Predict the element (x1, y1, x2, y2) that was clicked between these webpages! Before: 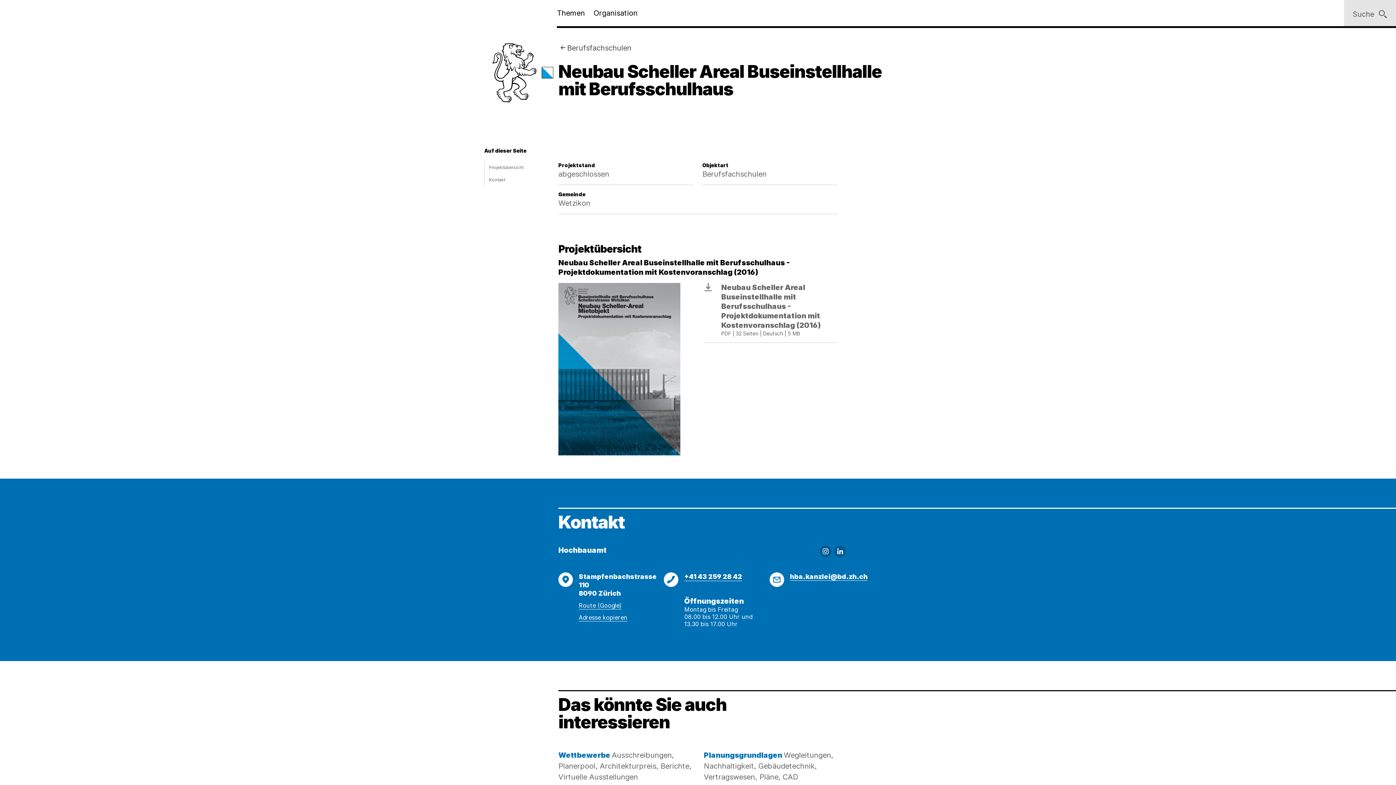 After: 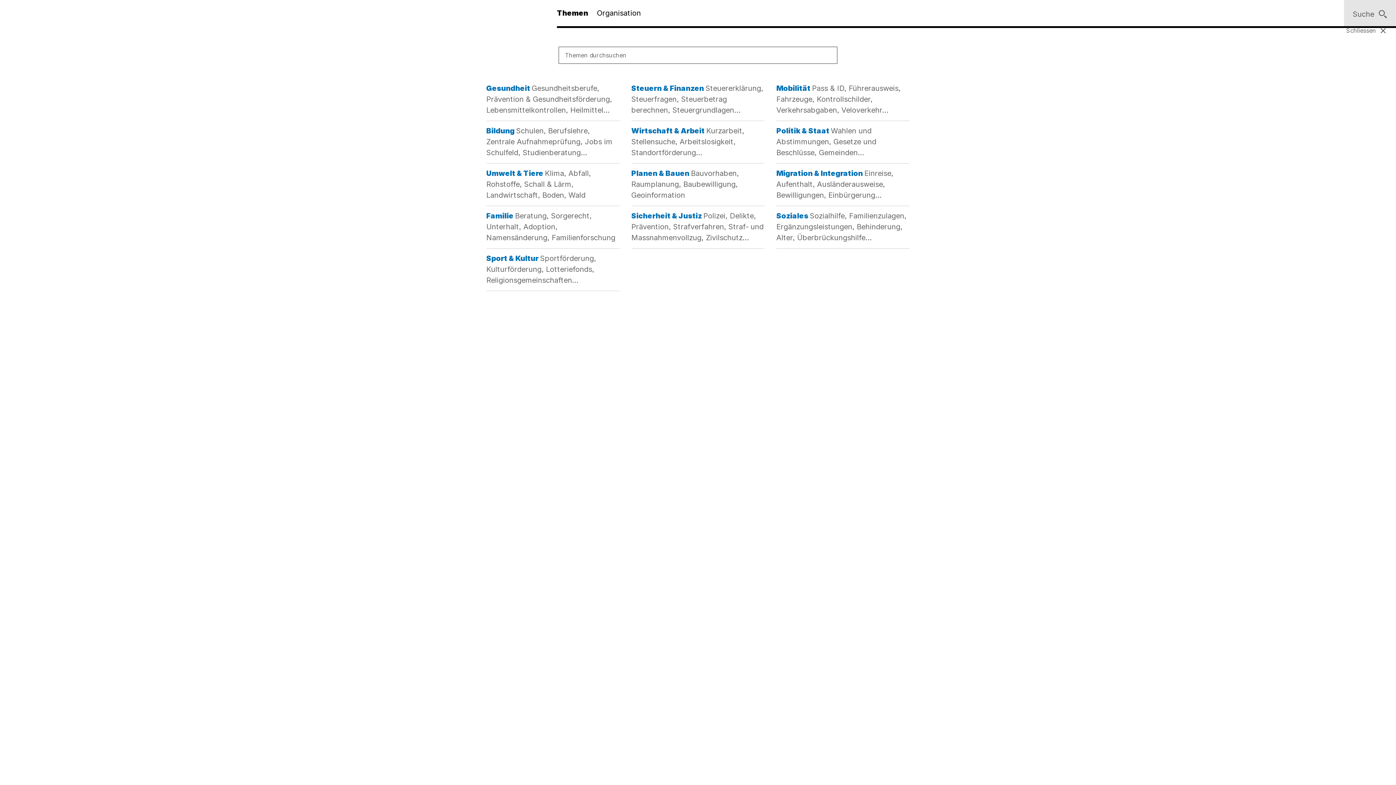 Action: bbox: (557, 0, 585, 26) label: Themen